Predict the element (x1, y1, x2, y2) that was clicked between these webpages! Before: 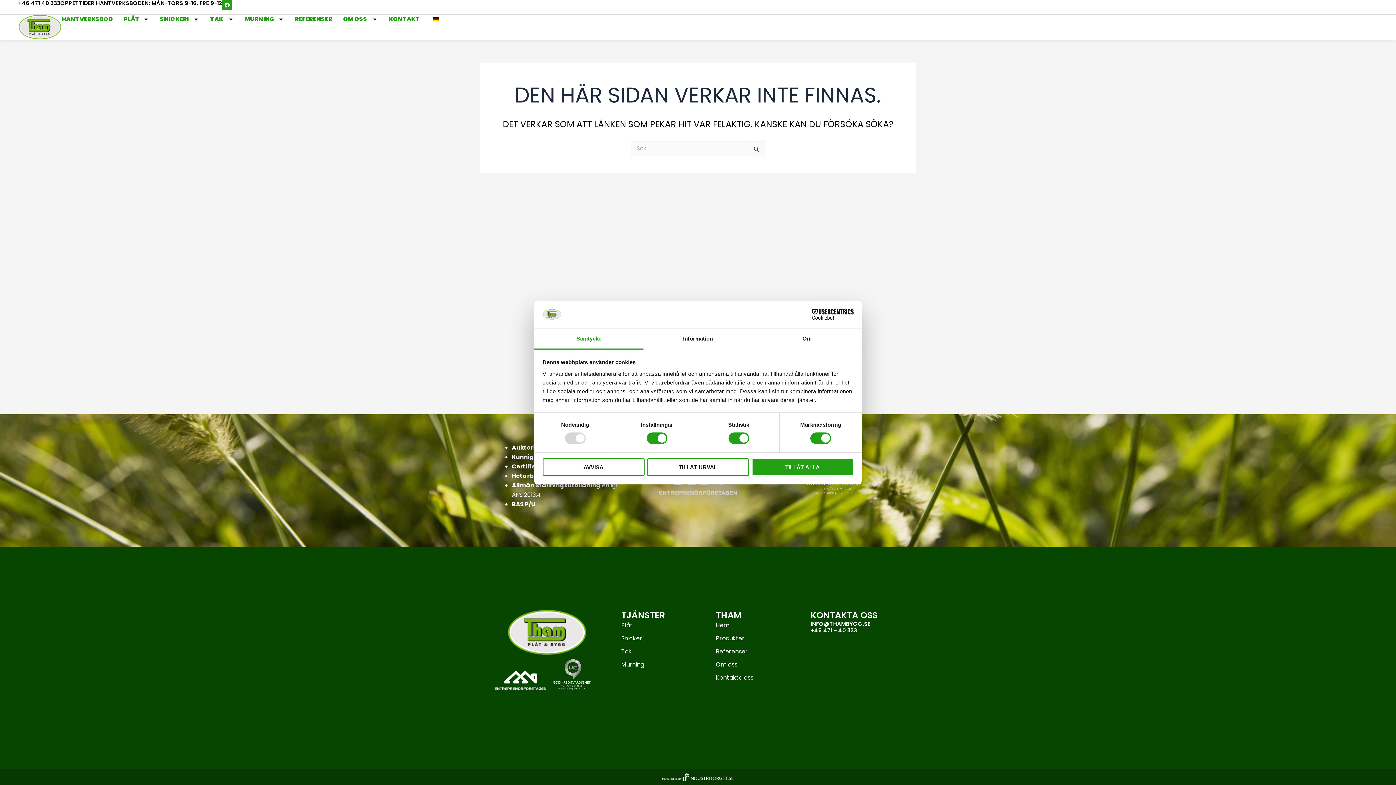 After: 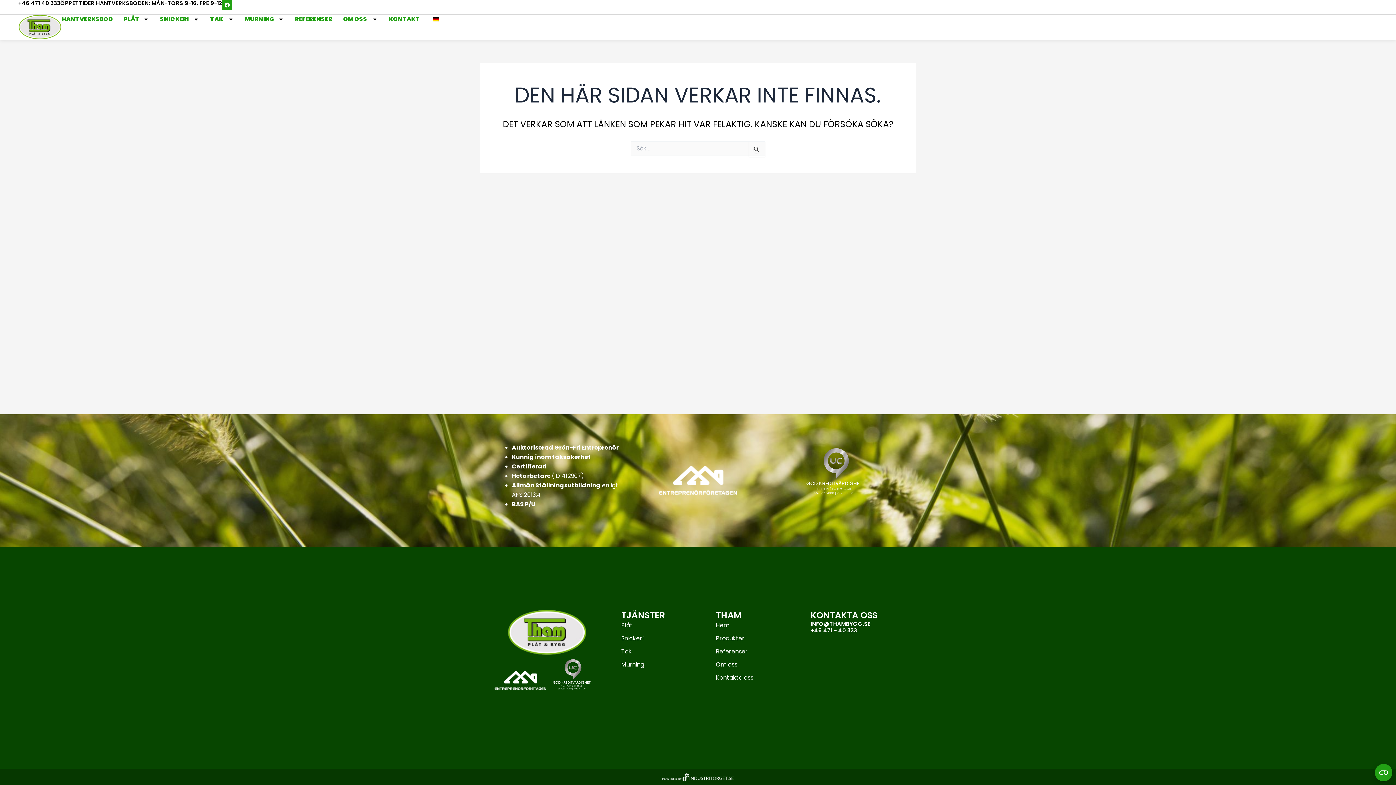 Action: bbox: (751, 458, 853, 476) label: TILLÅT ALLA